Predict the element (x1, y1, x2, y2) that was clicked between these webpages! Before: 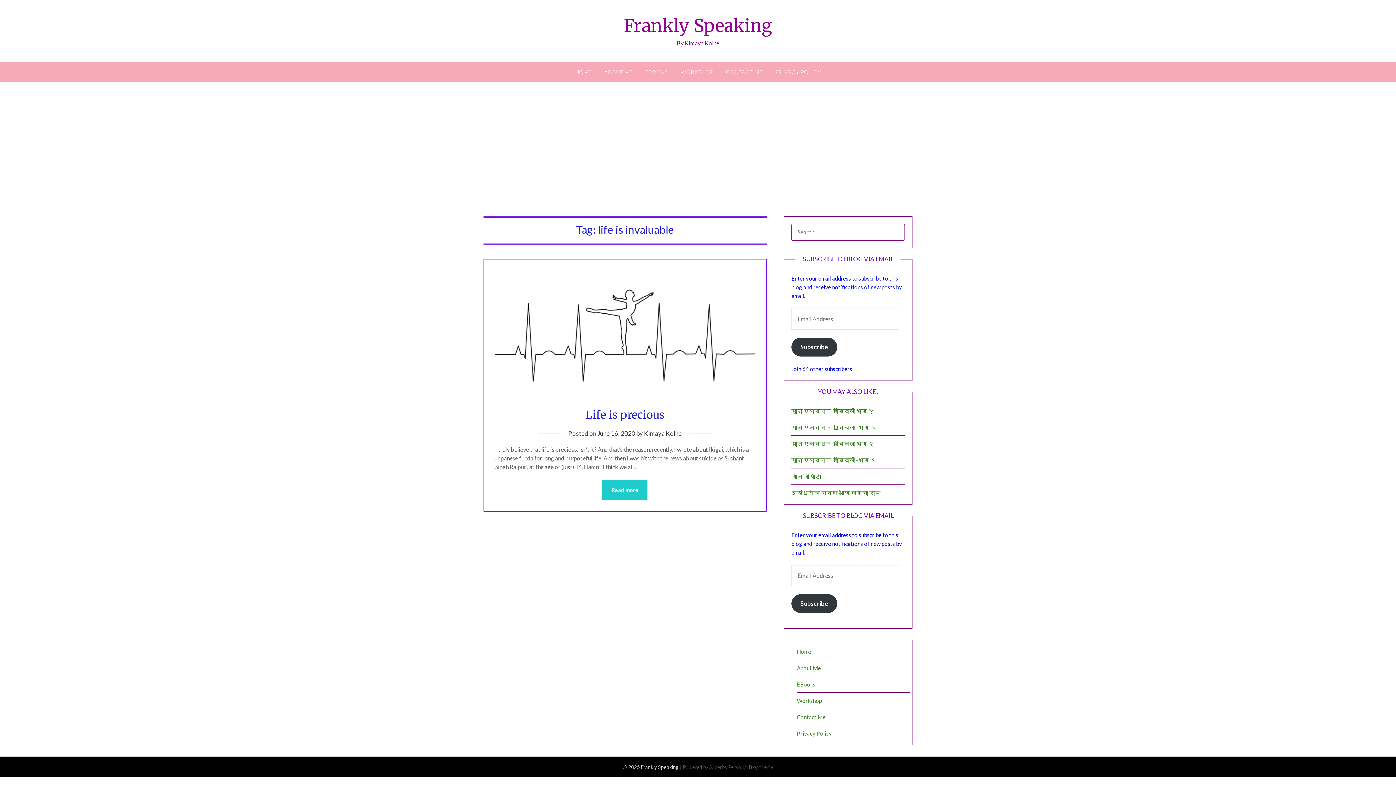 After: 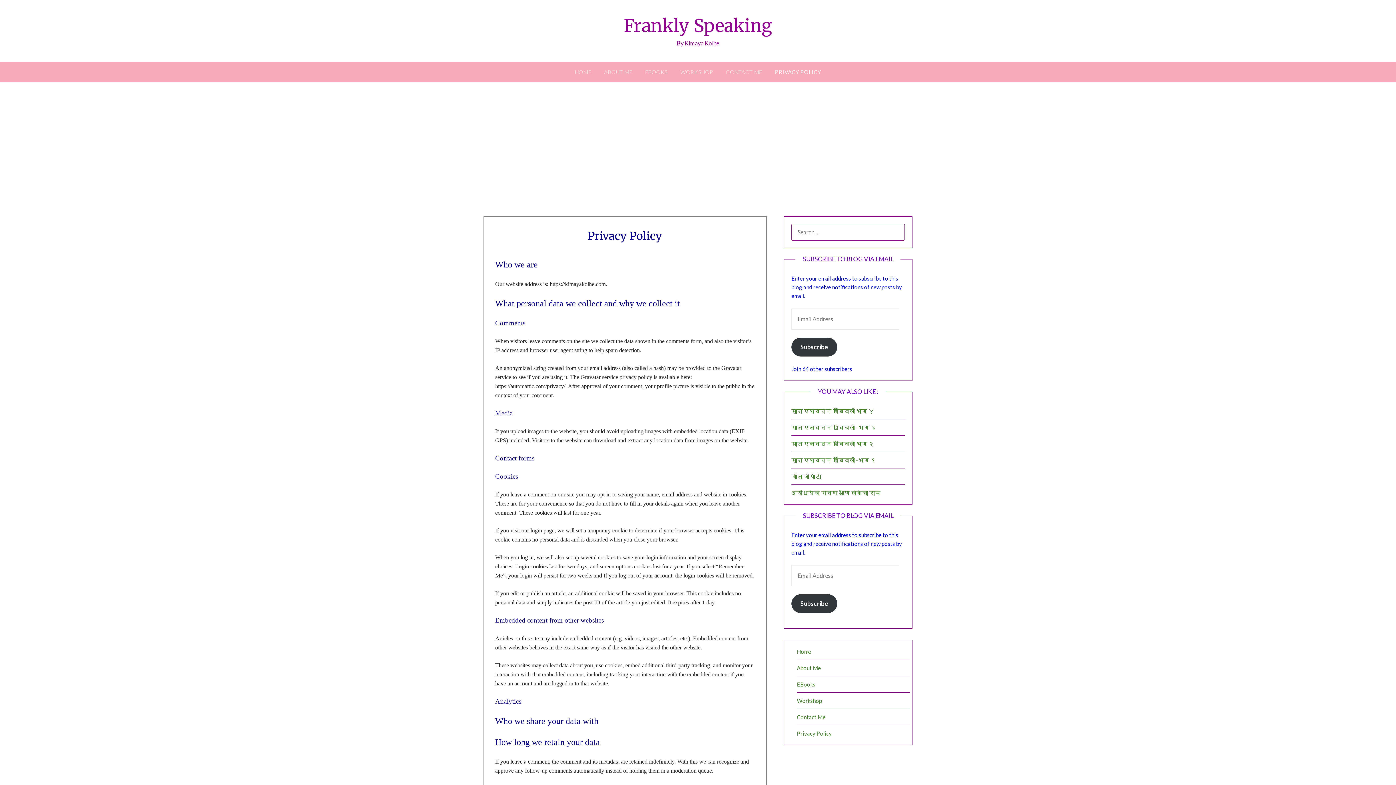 Action: label: PRIVACY POLICY bbox: (769, 62, 826, 81)